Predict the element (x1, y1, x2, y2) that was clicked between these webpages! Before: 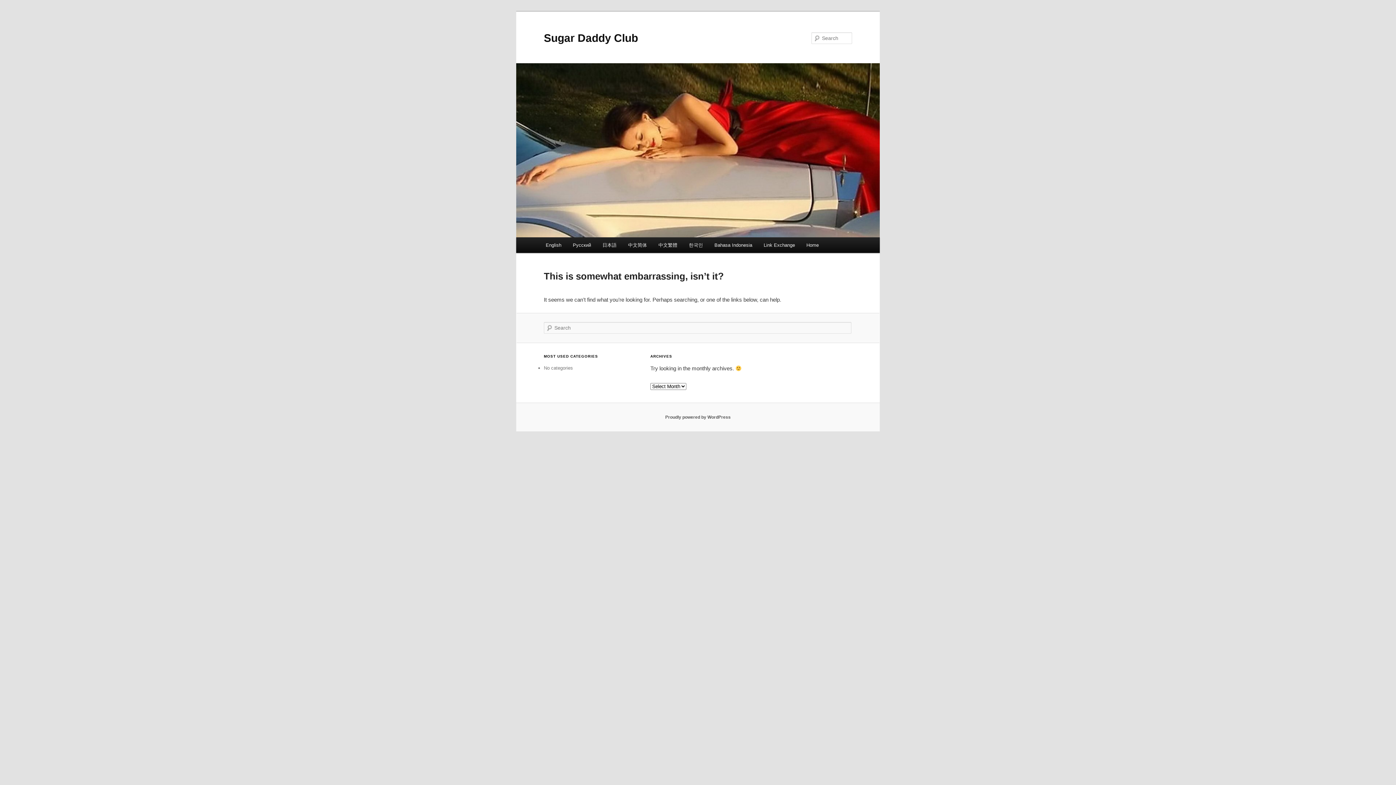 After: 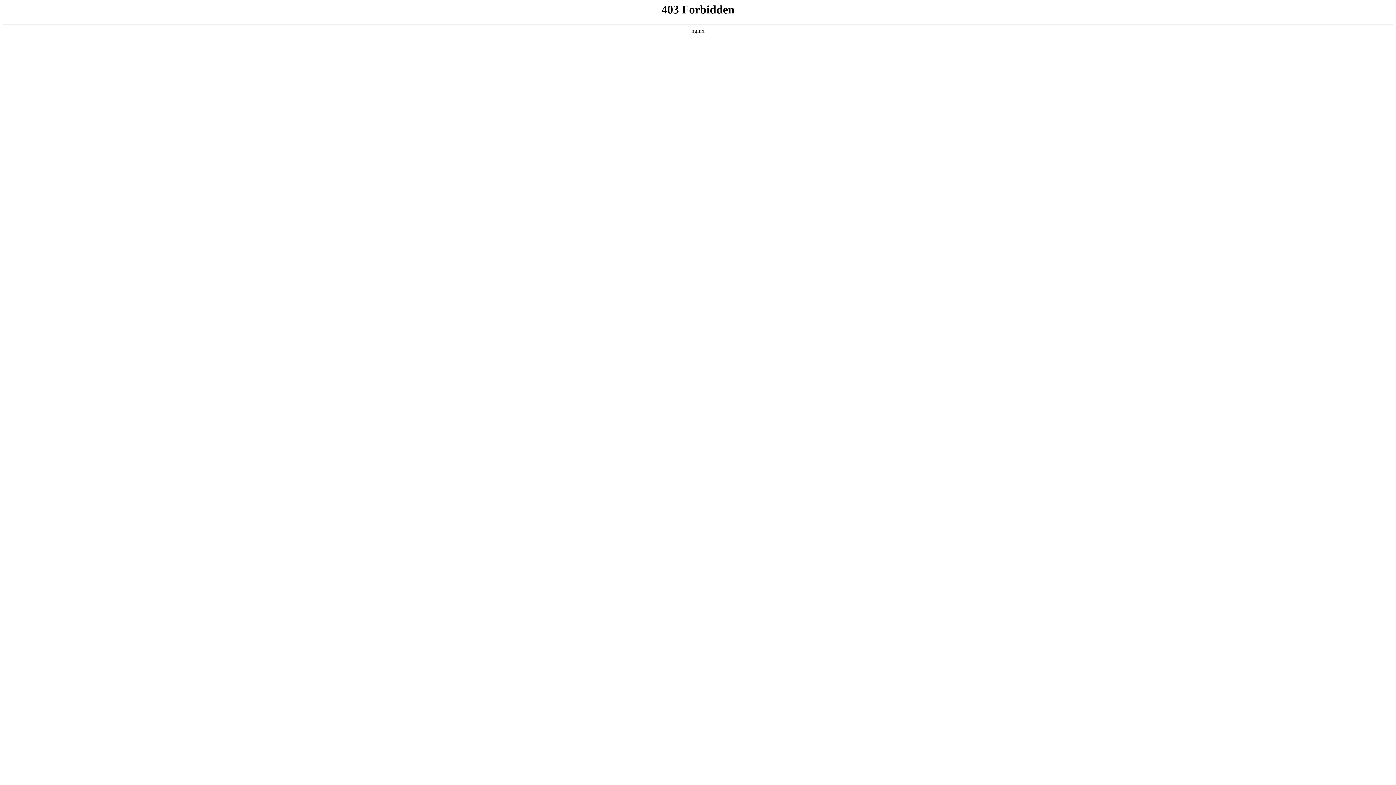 Action: bbox: (665, 414, 730, 419) label: Proudly powered by WordPress